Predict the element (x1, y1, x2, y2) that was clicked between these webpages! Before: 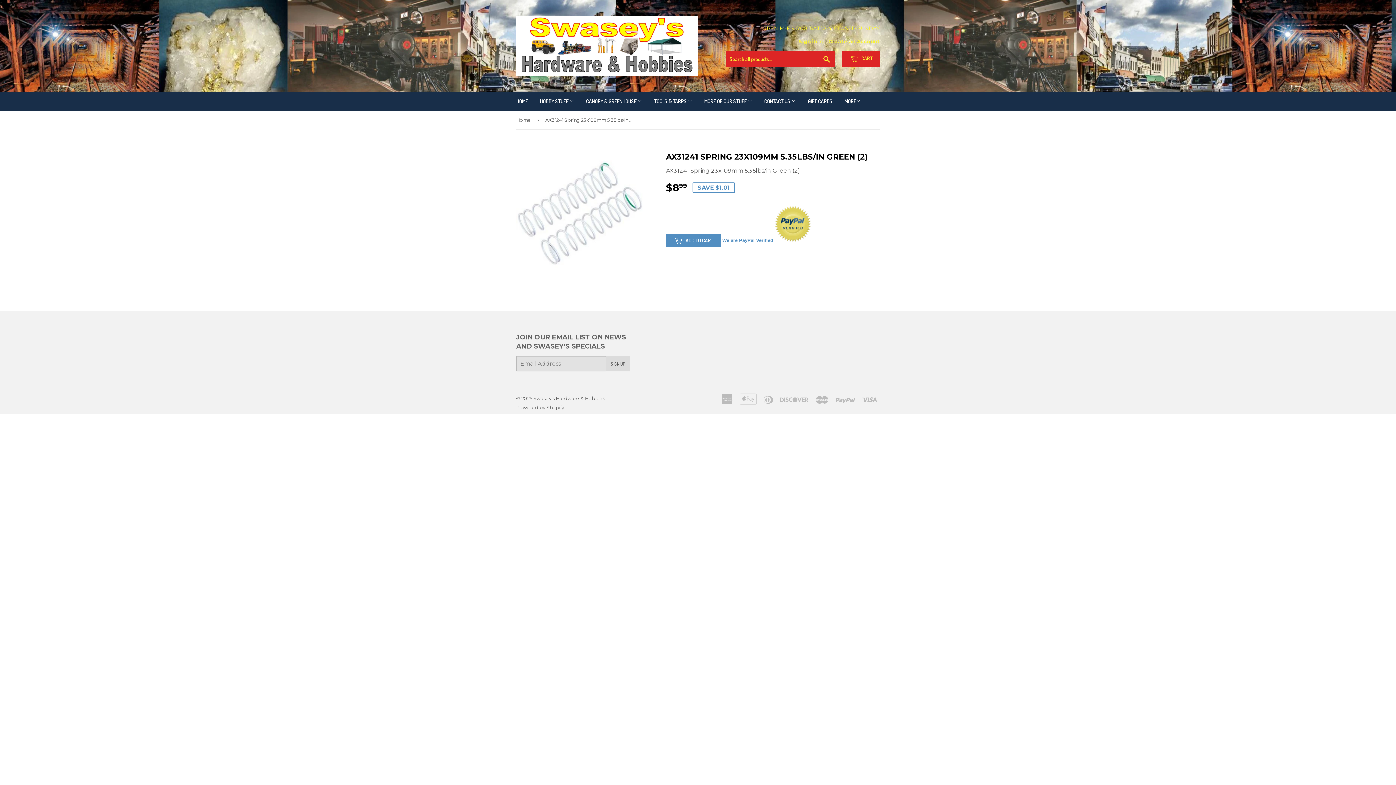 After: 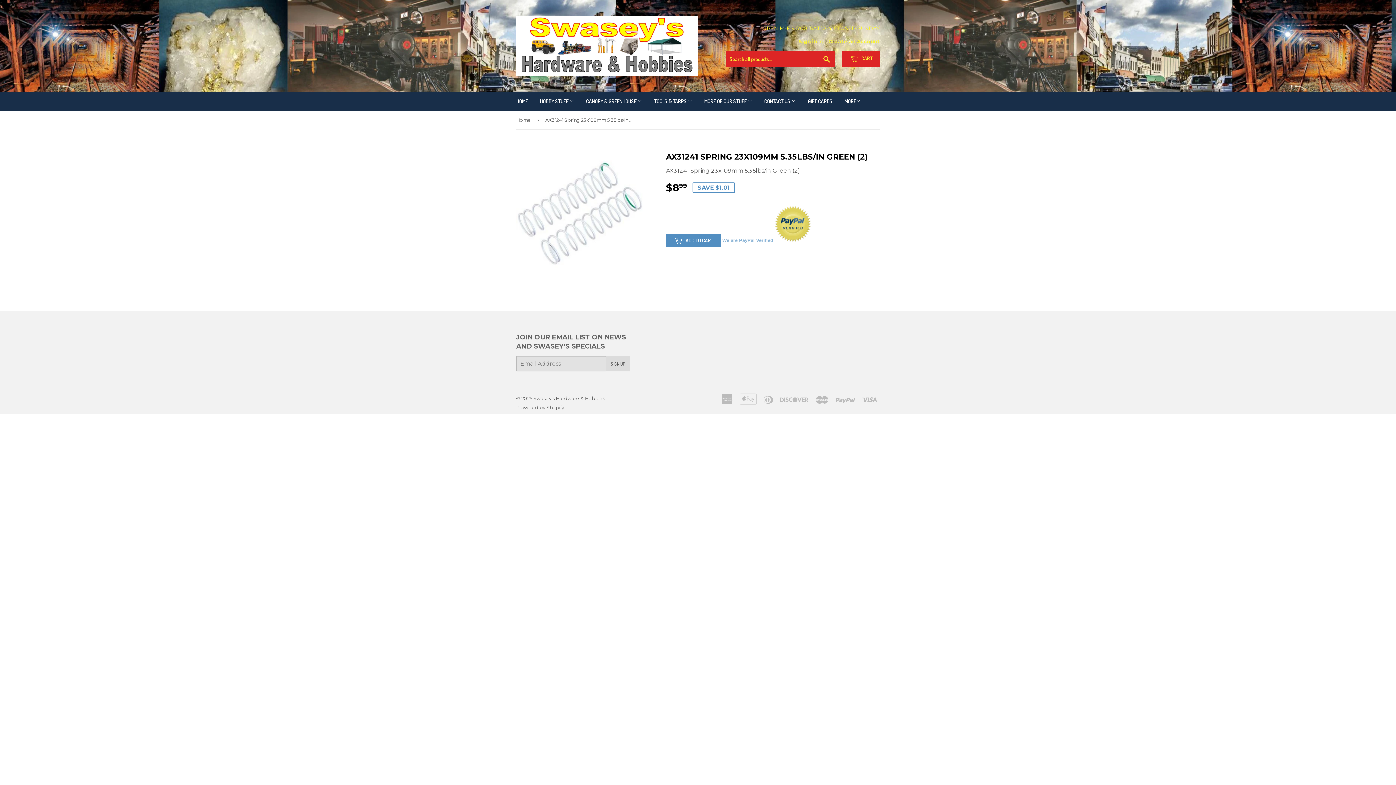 Action: bbox: (722, 236, 773, 243) label: We are PayPal Verified